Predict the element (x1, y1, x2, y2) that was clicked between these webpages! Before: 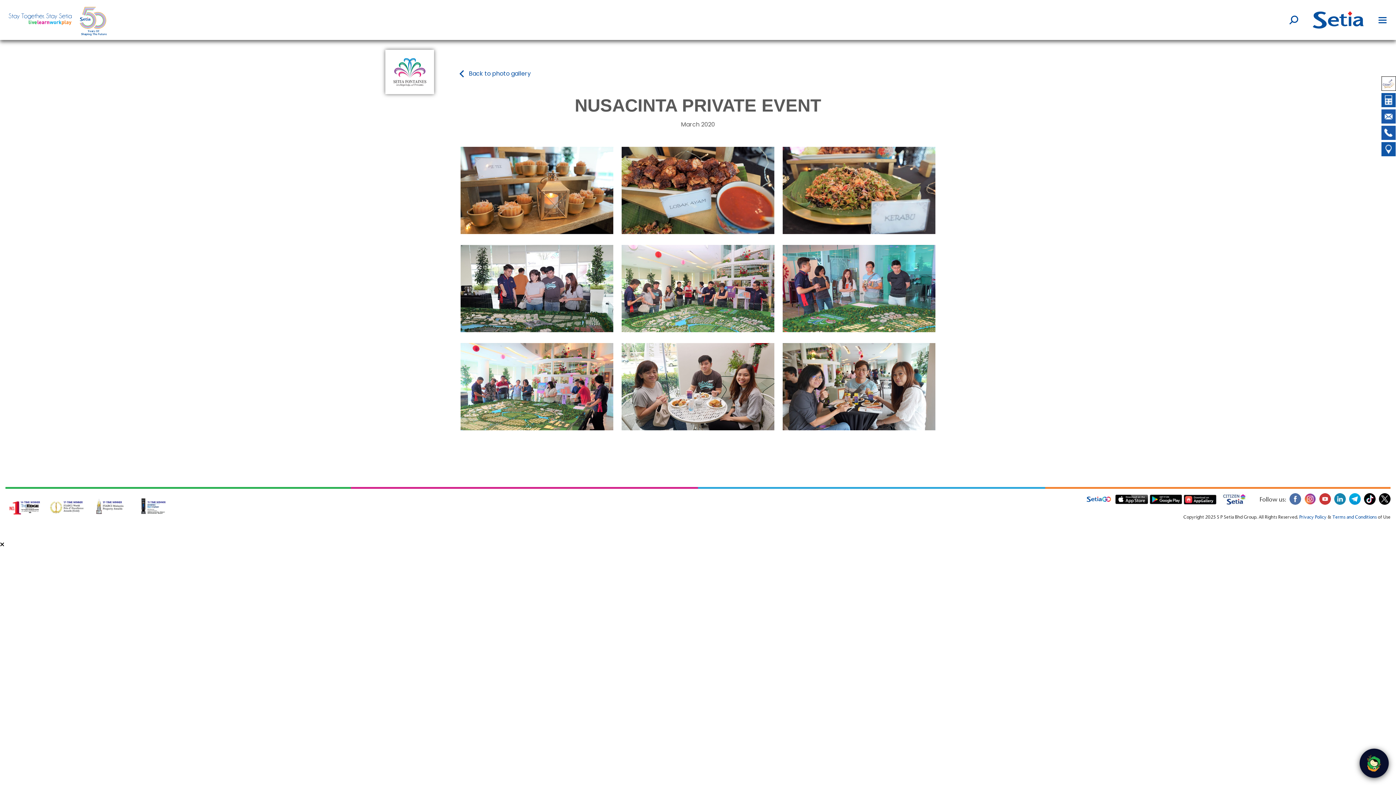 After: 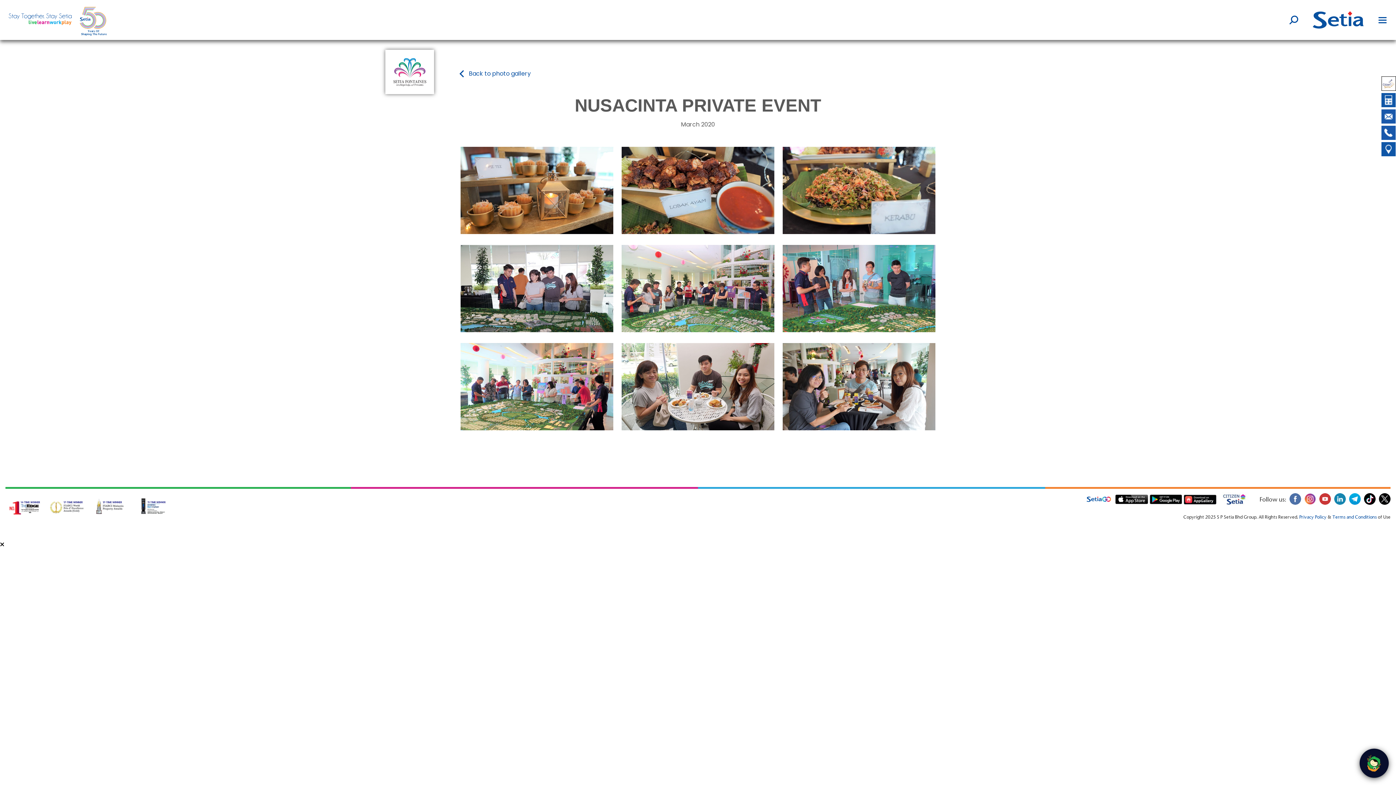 Action: bbox: (1302, 500, 1317, 506) label:  